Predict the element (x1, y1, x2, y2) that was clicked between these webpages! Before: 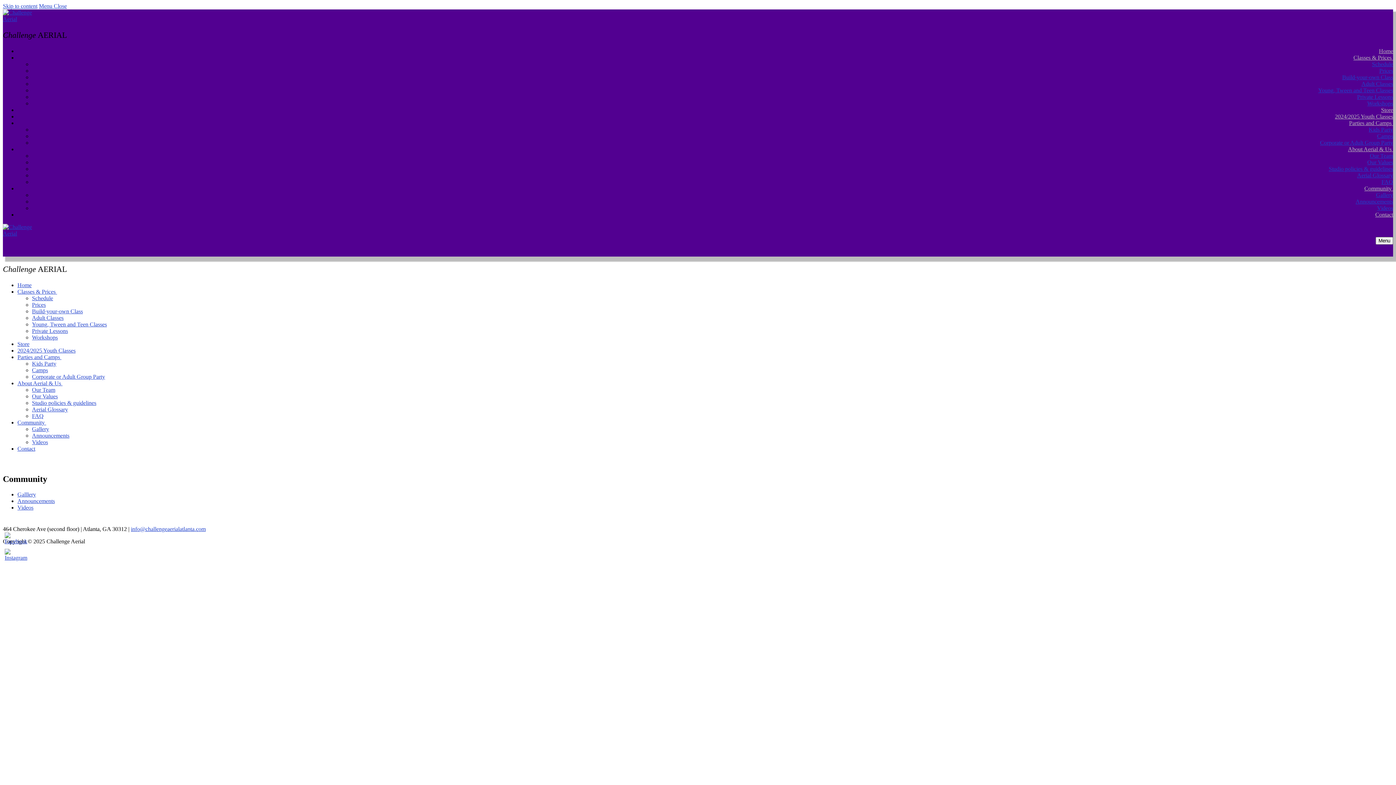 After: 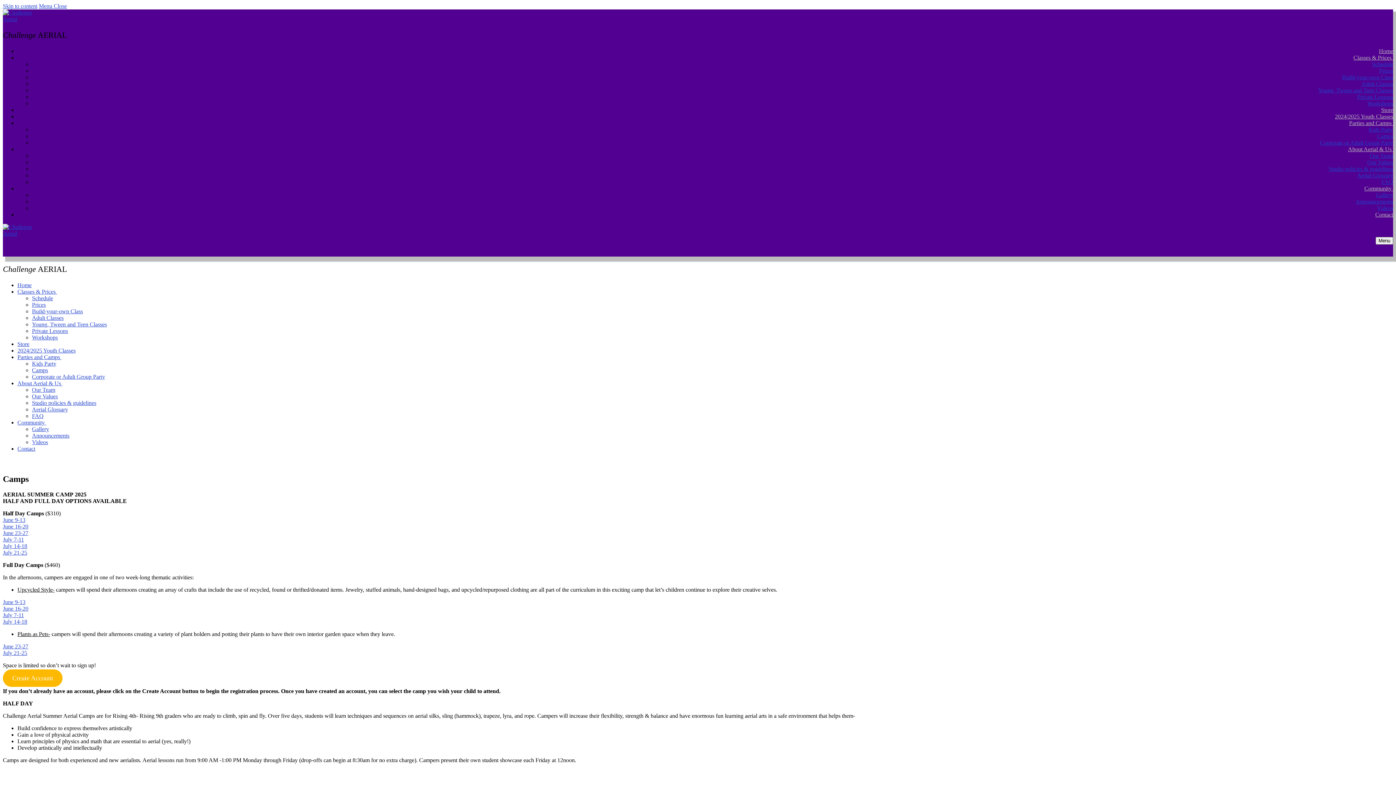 Action: label: Camps bbox: (1377, 133, 1393, 139)